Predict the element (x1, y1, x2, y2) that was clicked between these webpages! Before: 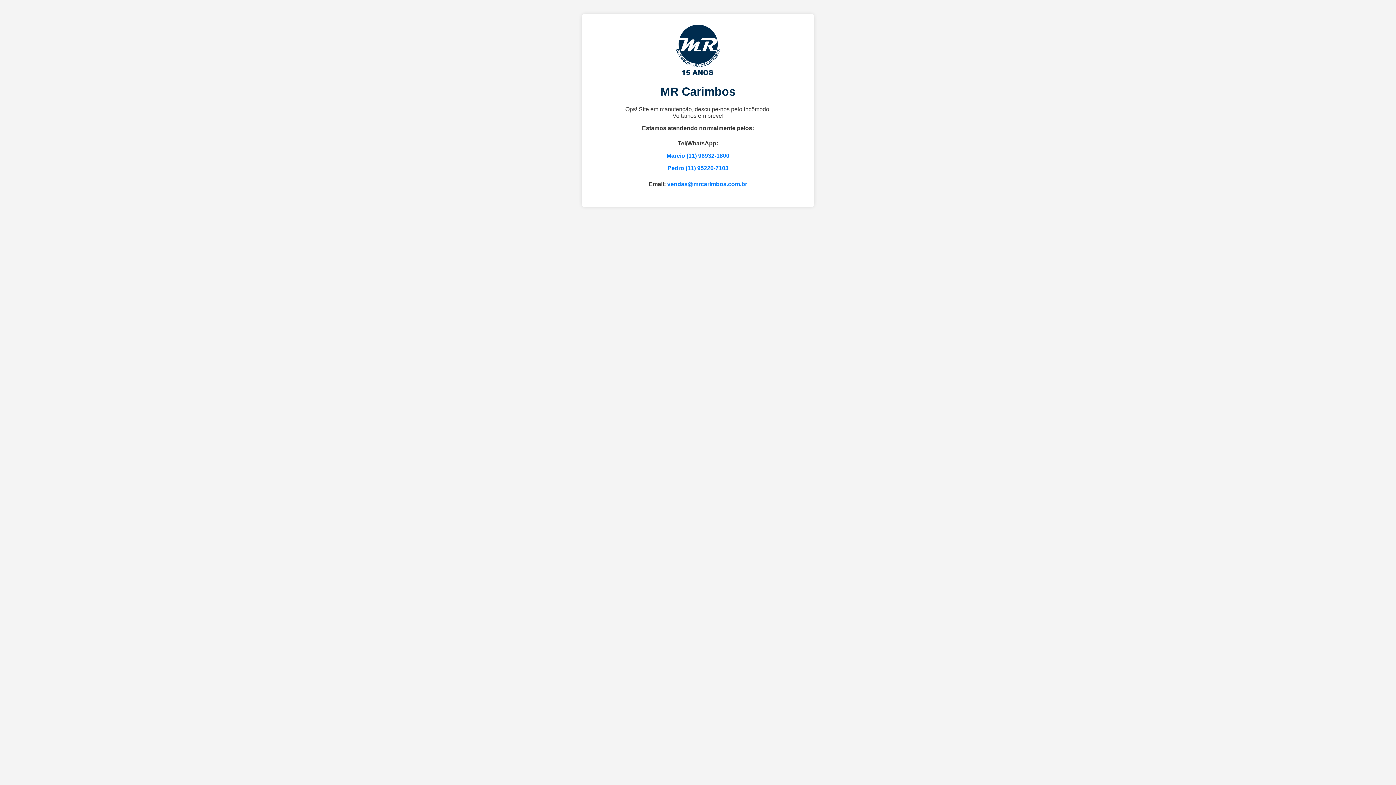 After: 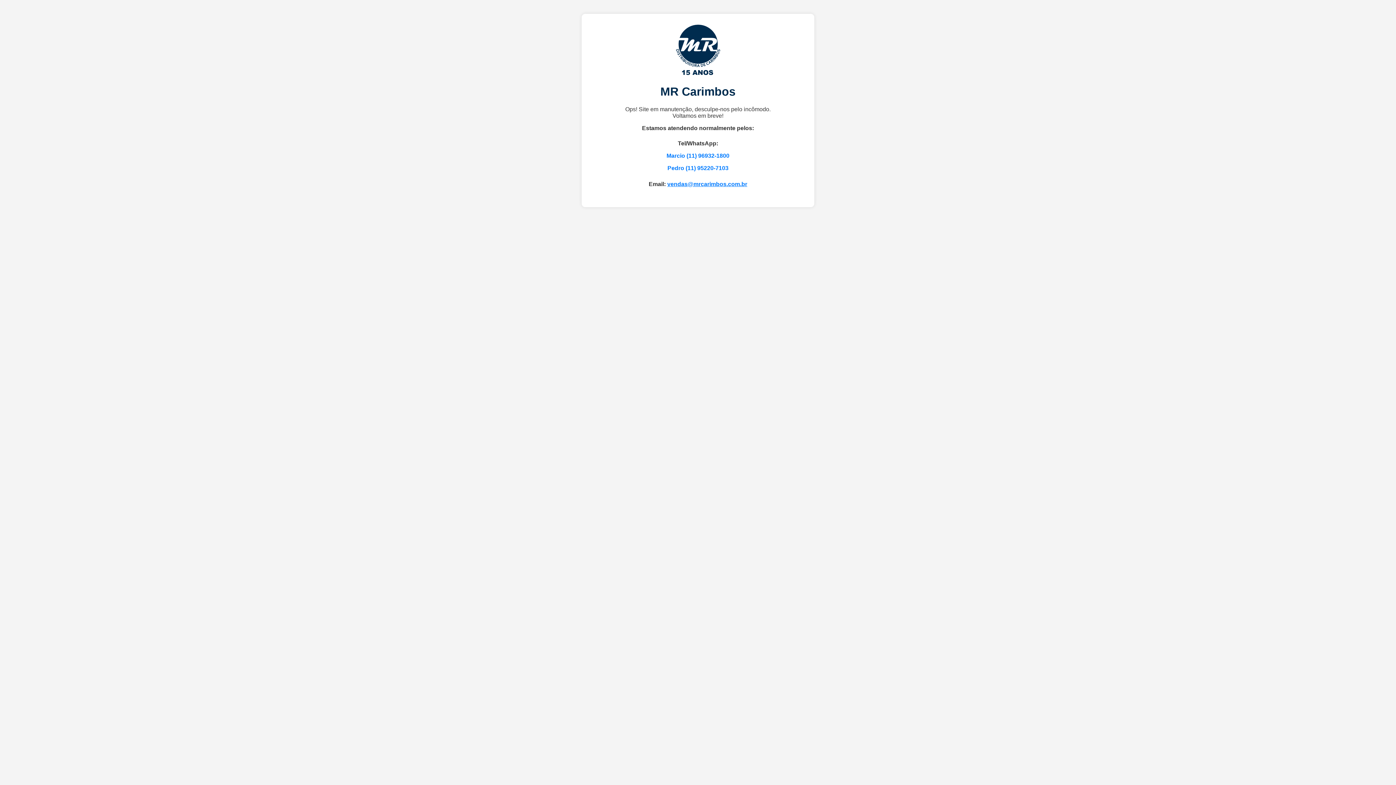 Action: label: vendas@mrcarimbos.com.br bbox: (667, 181, 747, 187)